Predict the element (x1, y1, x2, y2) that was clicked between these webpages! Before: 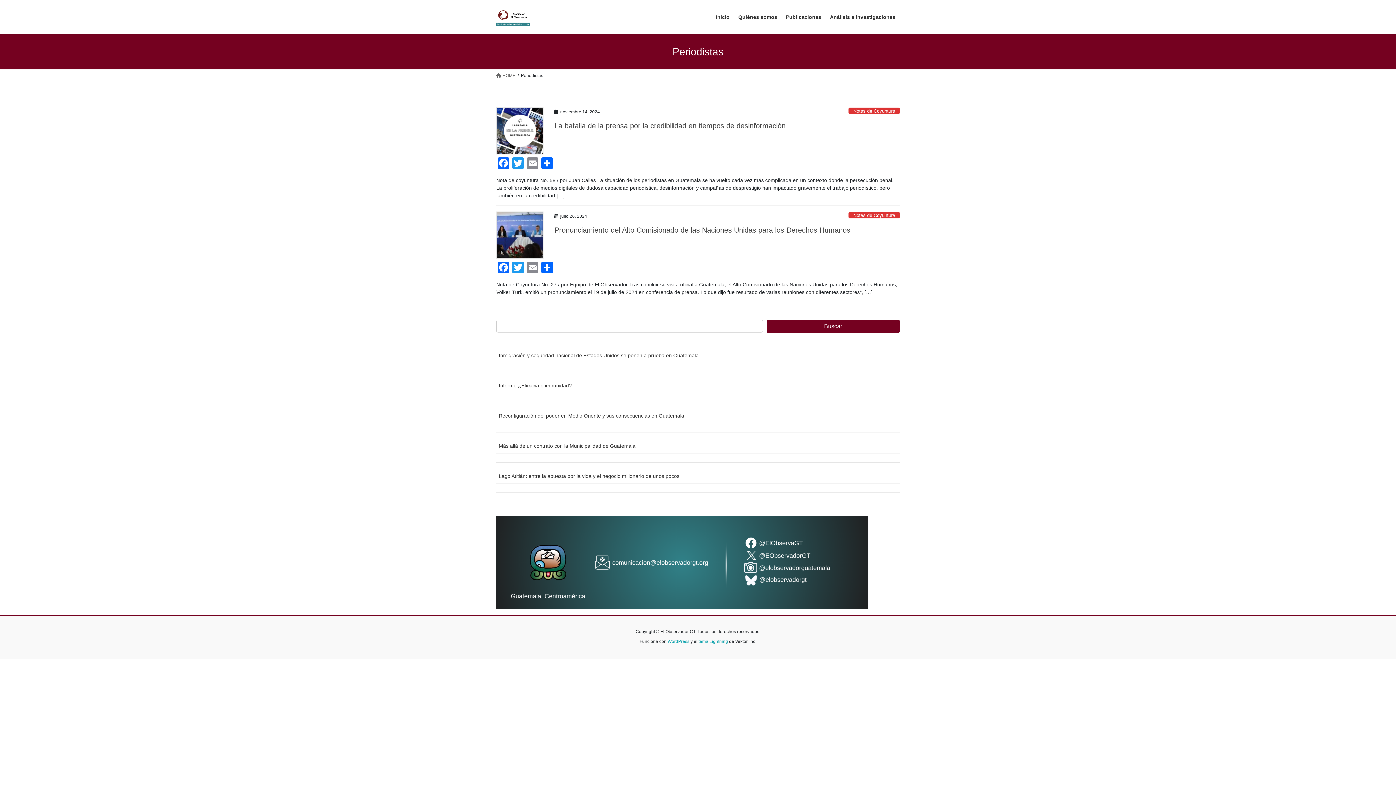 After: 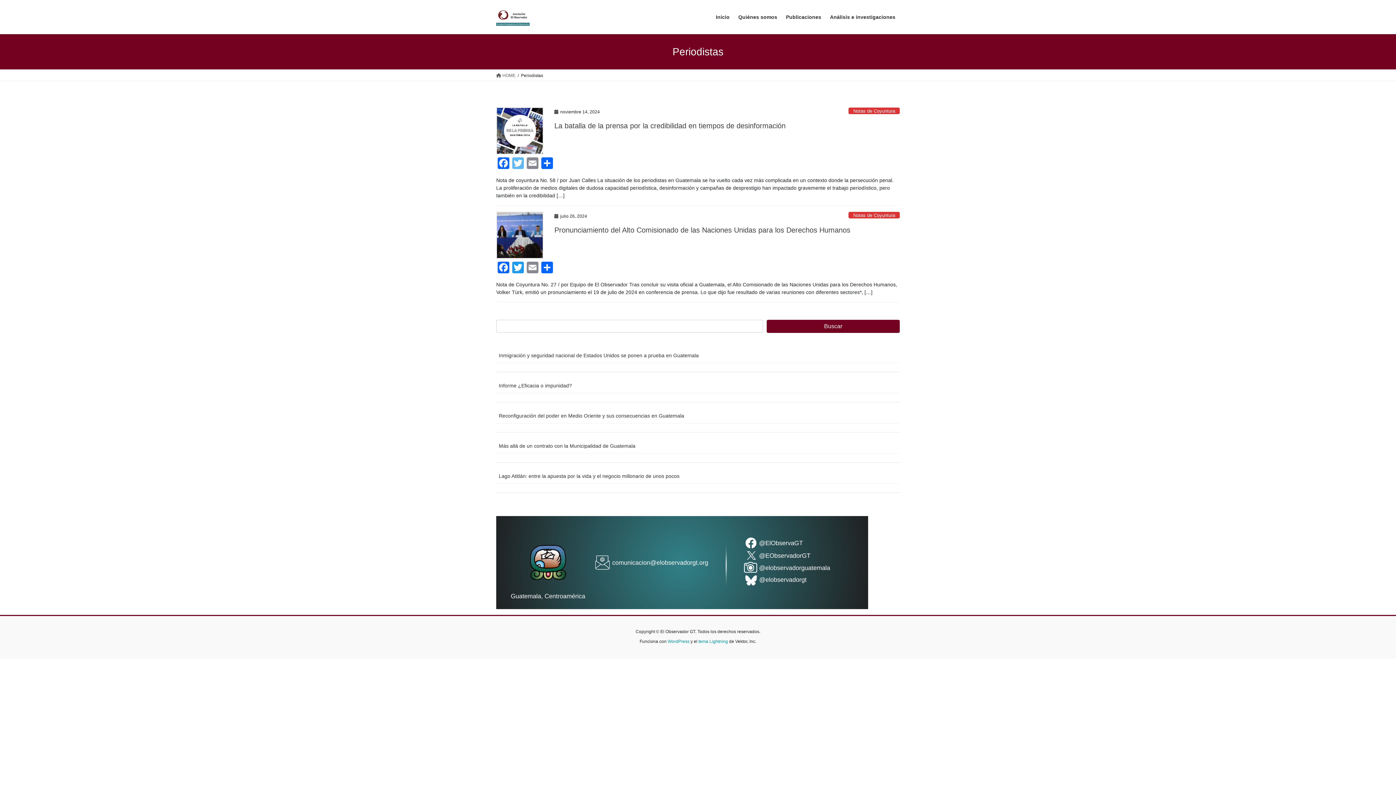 Action: label: Twitter bbox: (510, 157, 525, 170)